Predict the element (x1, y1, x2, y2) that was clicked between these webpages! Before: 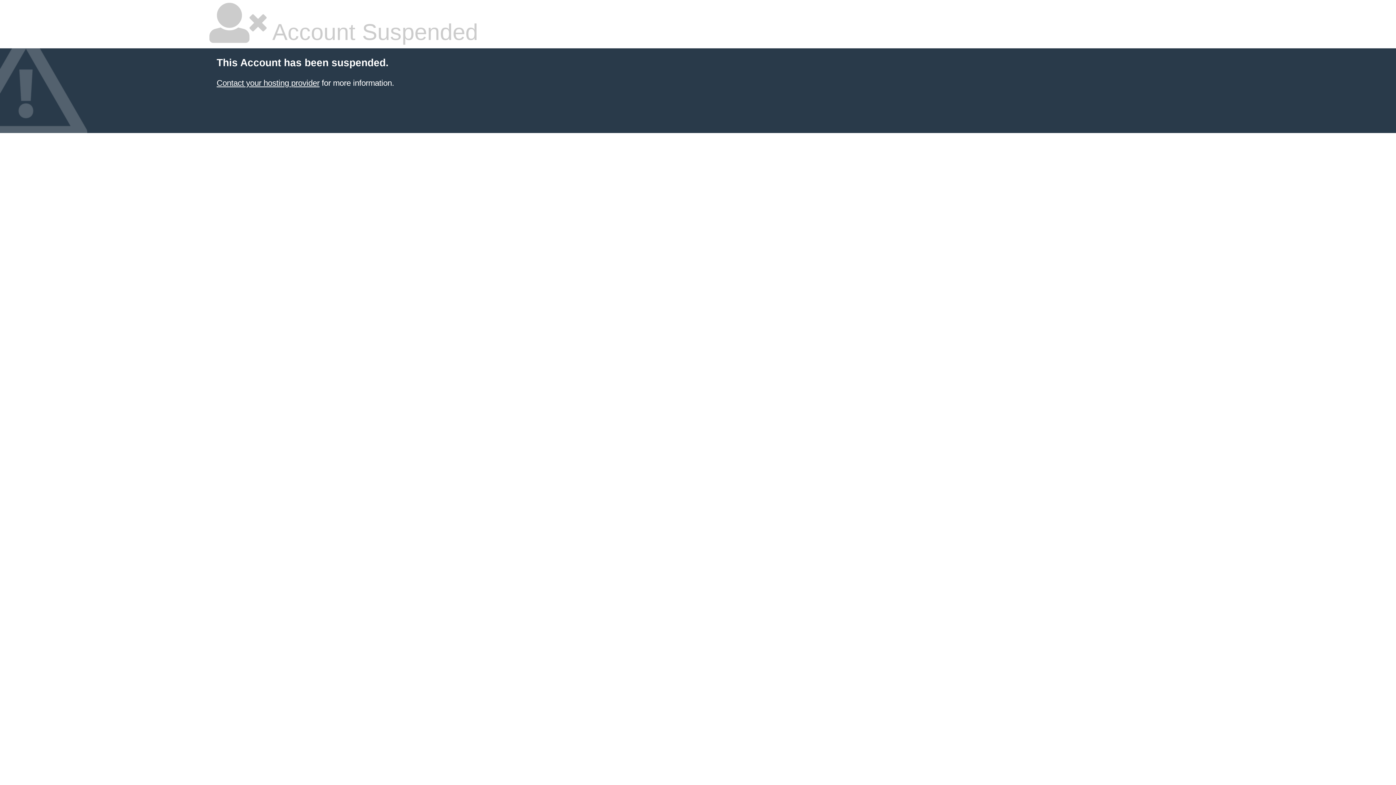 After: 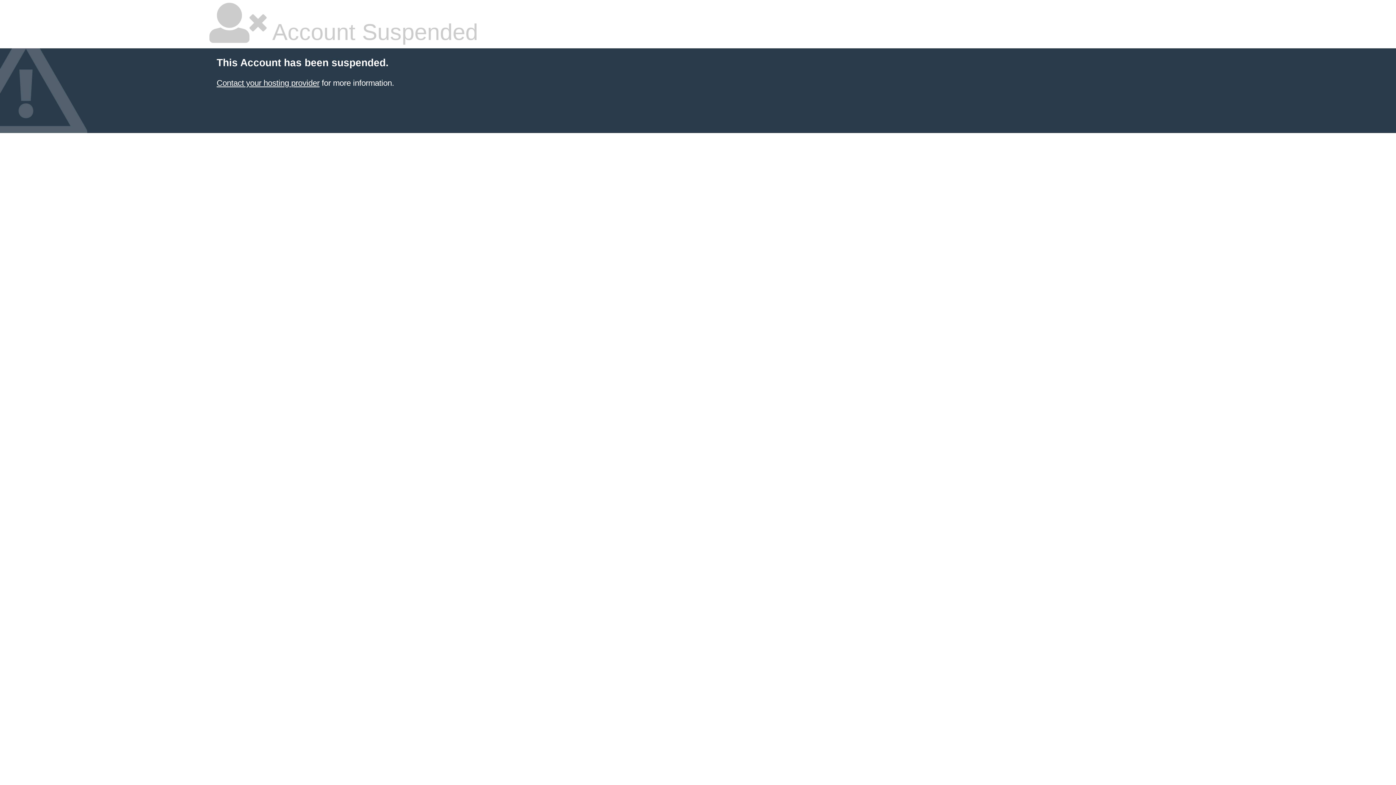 Action: label: Contact your hosting provider bbox: (216, 78, 319, 87)